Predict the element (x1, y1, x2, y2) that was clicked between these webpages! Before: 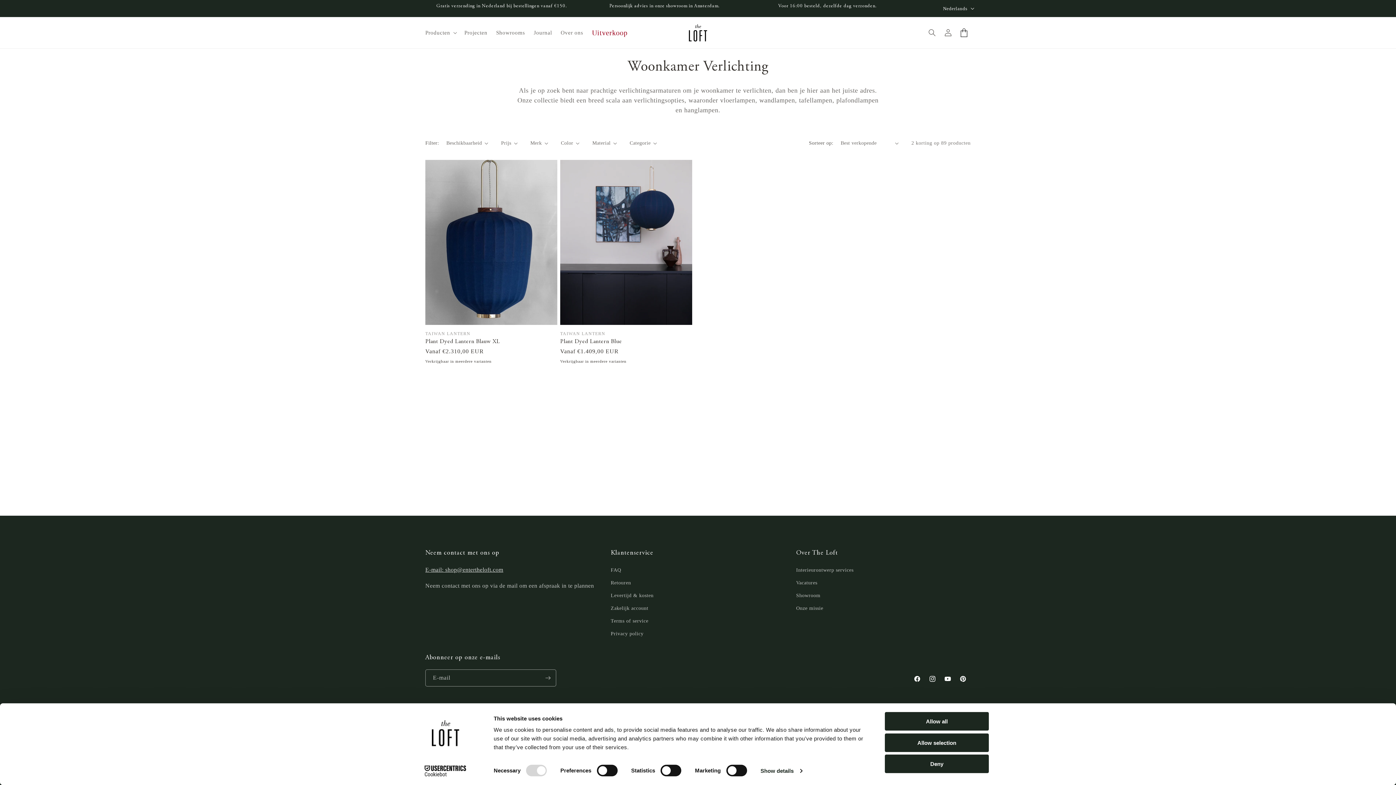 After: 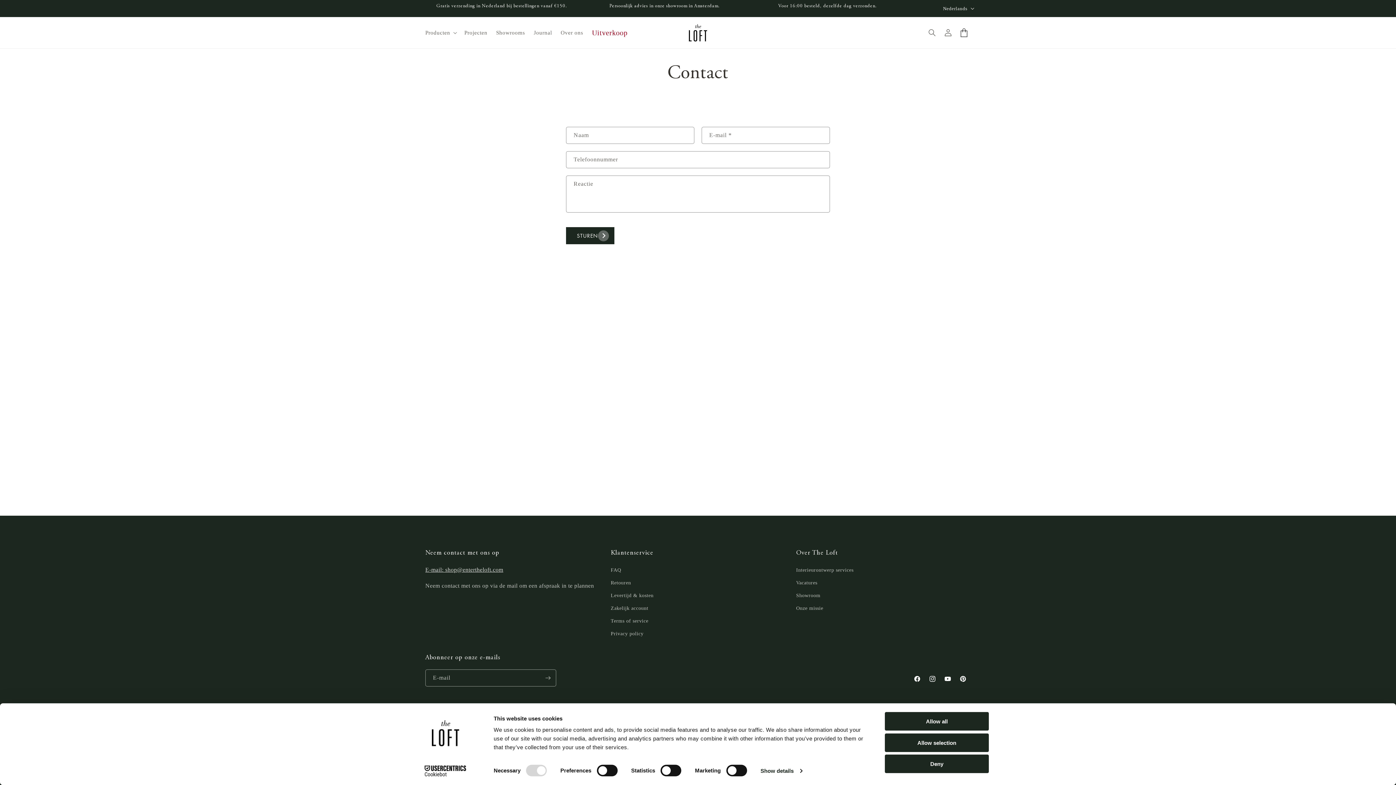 Action: label: E-mail: shop@entertheloft.com bbox: (425, 566, 503, 573)